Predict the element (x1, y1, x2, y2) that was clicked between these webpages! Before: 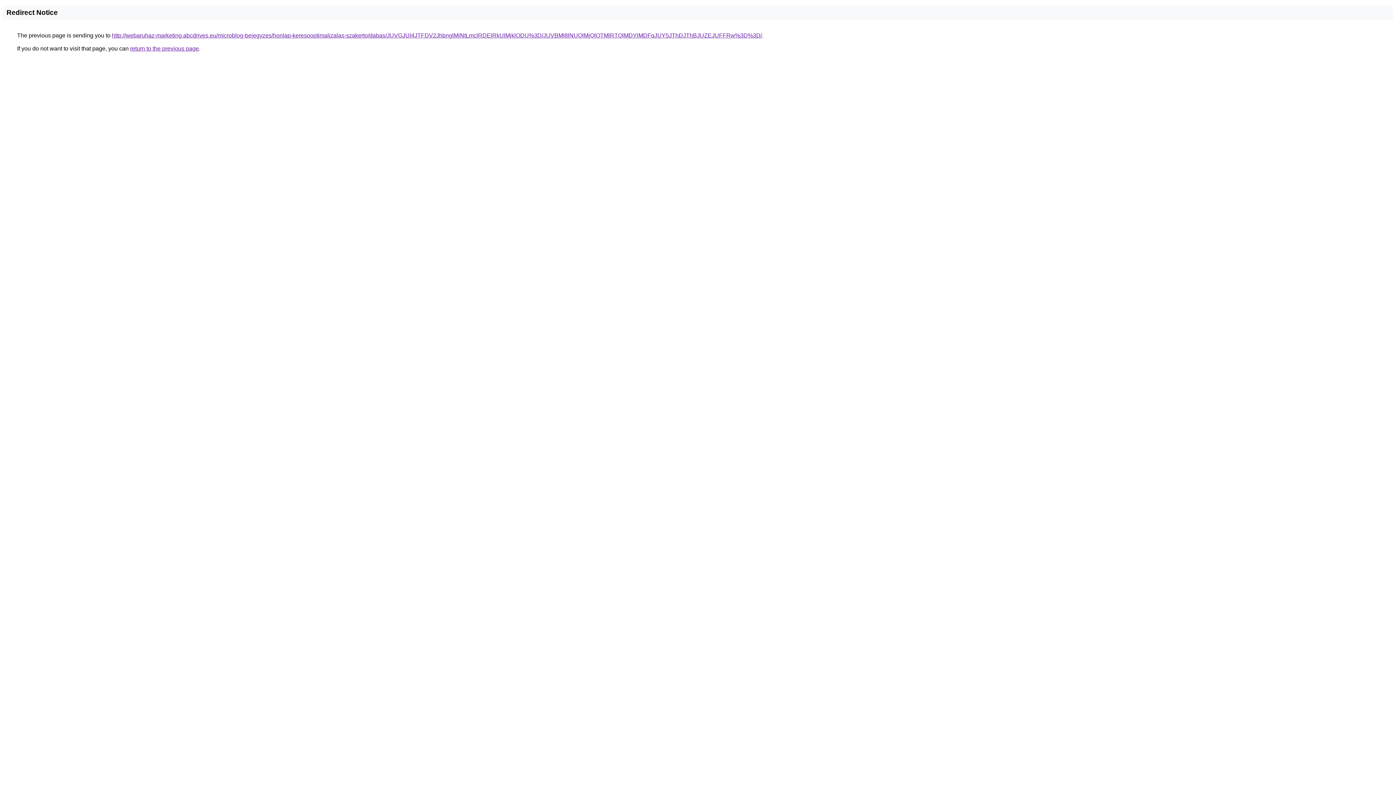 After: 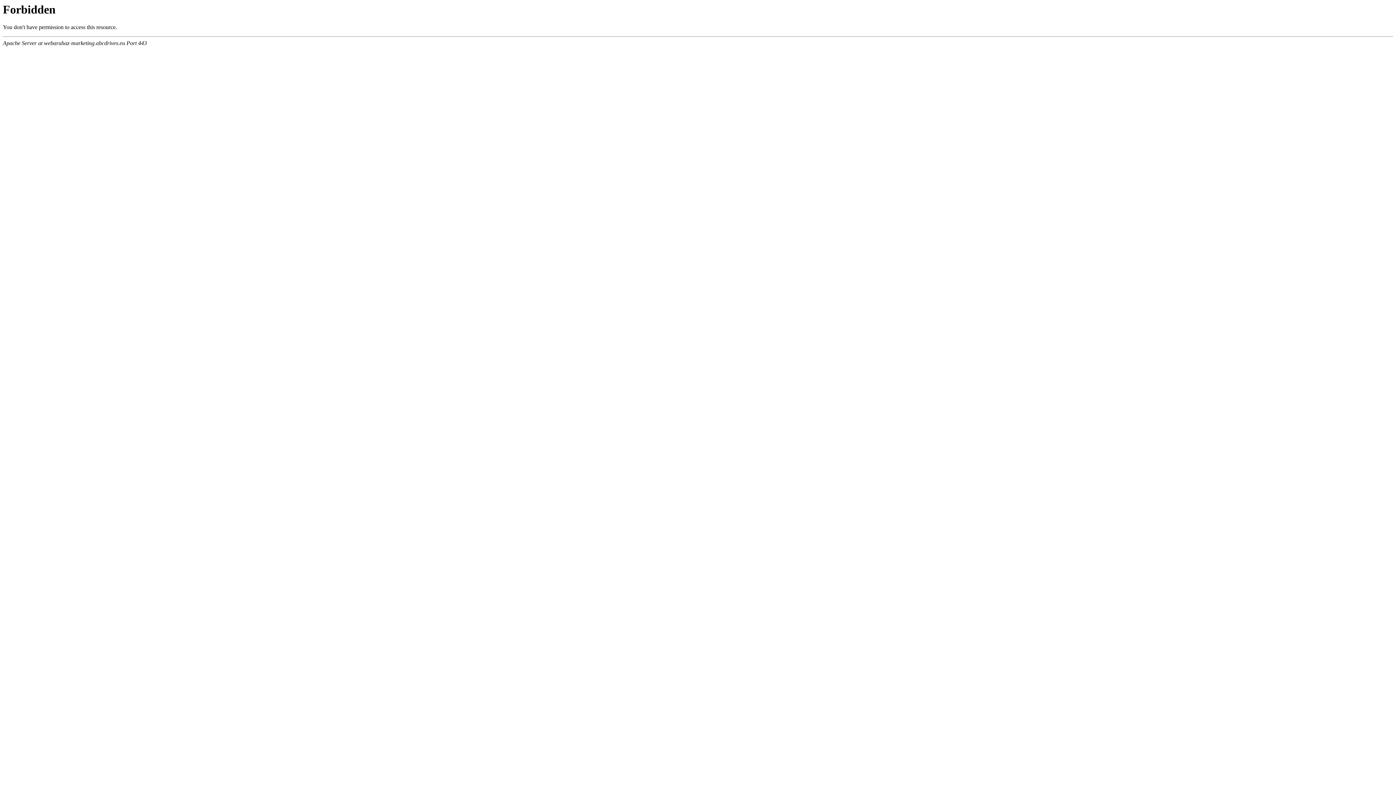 Action: bbox: (112, 32, 762, 38) label: http://webaruhaz-marketing.abcdrives.eu/microblog-bejegyzes/honlap-keresooptimalizalas-szakerto/dabas/JUVGJUI4JTFDV2JhbnglMjNtLmclRDElRkUlMjklODU%3D/JUVBMl8lNUQlMjQlOTMlRTQlMDYlMDFqJUY5JThDJThBJUZEJUFFRw%3D%3D/